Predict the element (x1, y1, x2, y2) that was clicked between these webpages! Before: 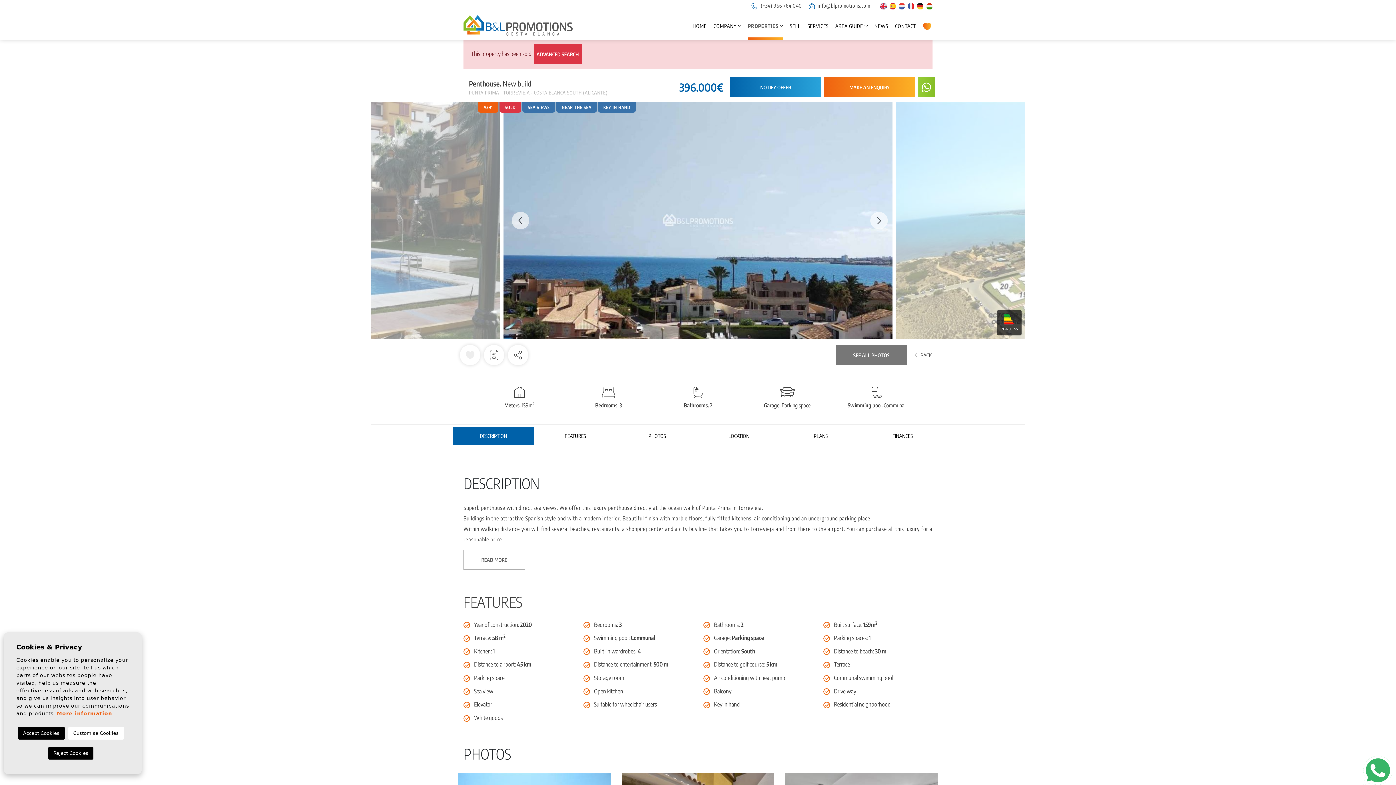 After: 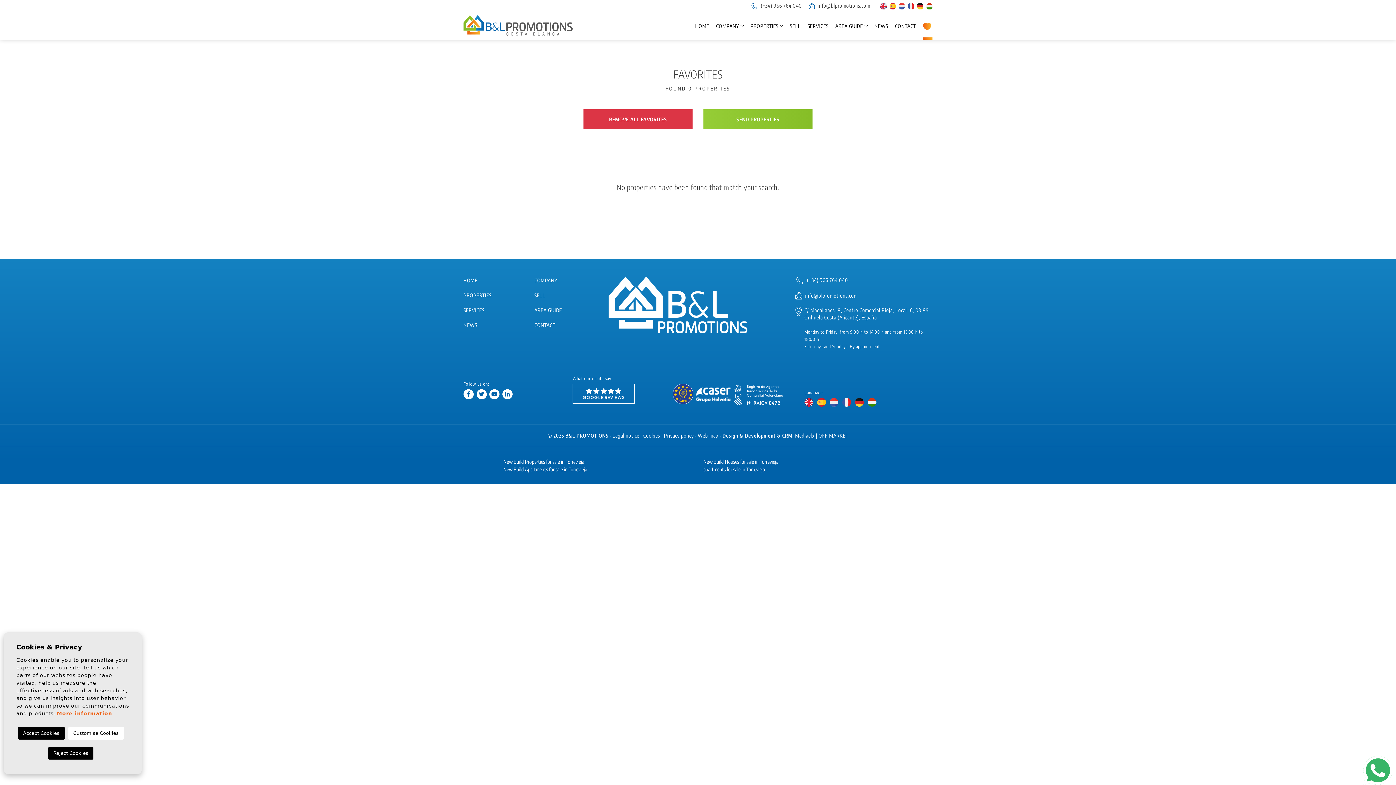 Action: bbox: (923, 22, 932, 29)